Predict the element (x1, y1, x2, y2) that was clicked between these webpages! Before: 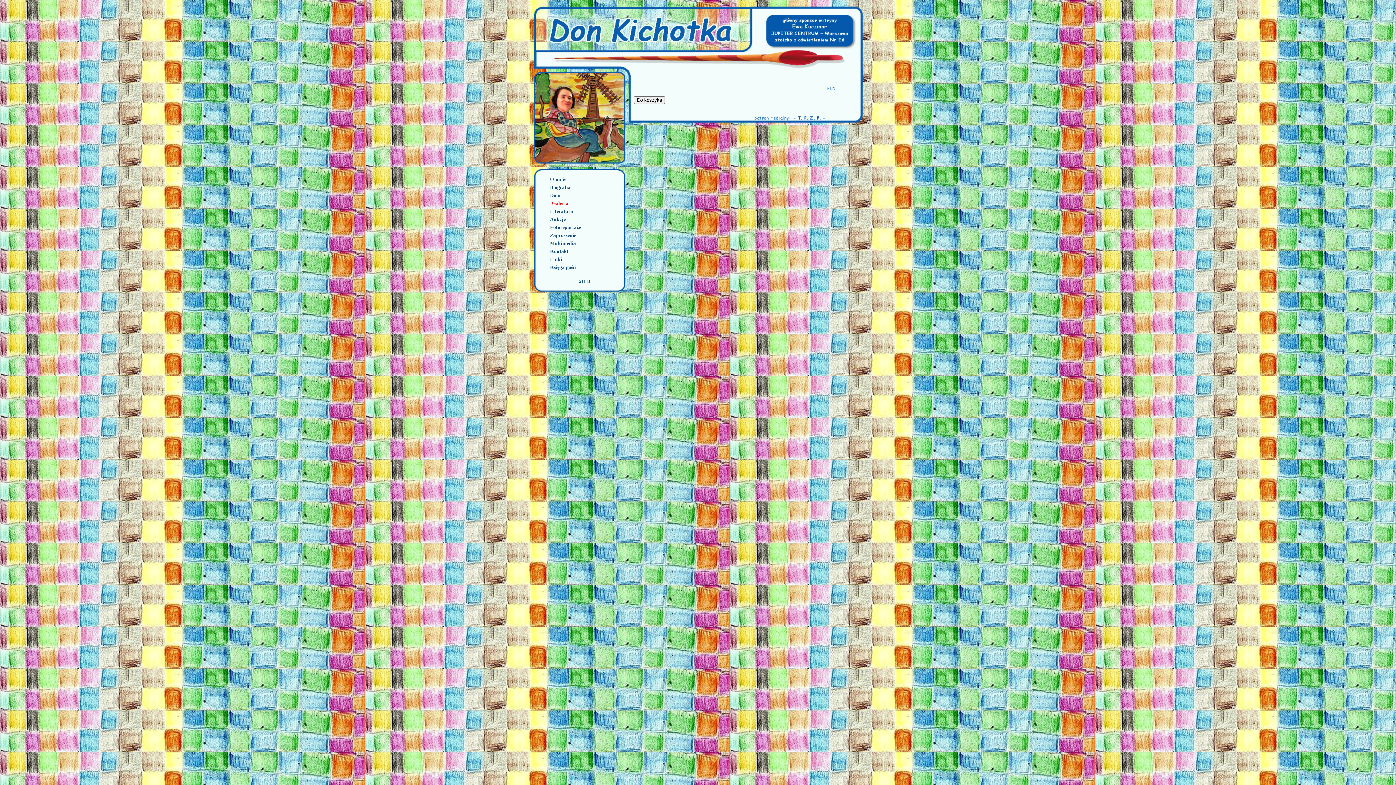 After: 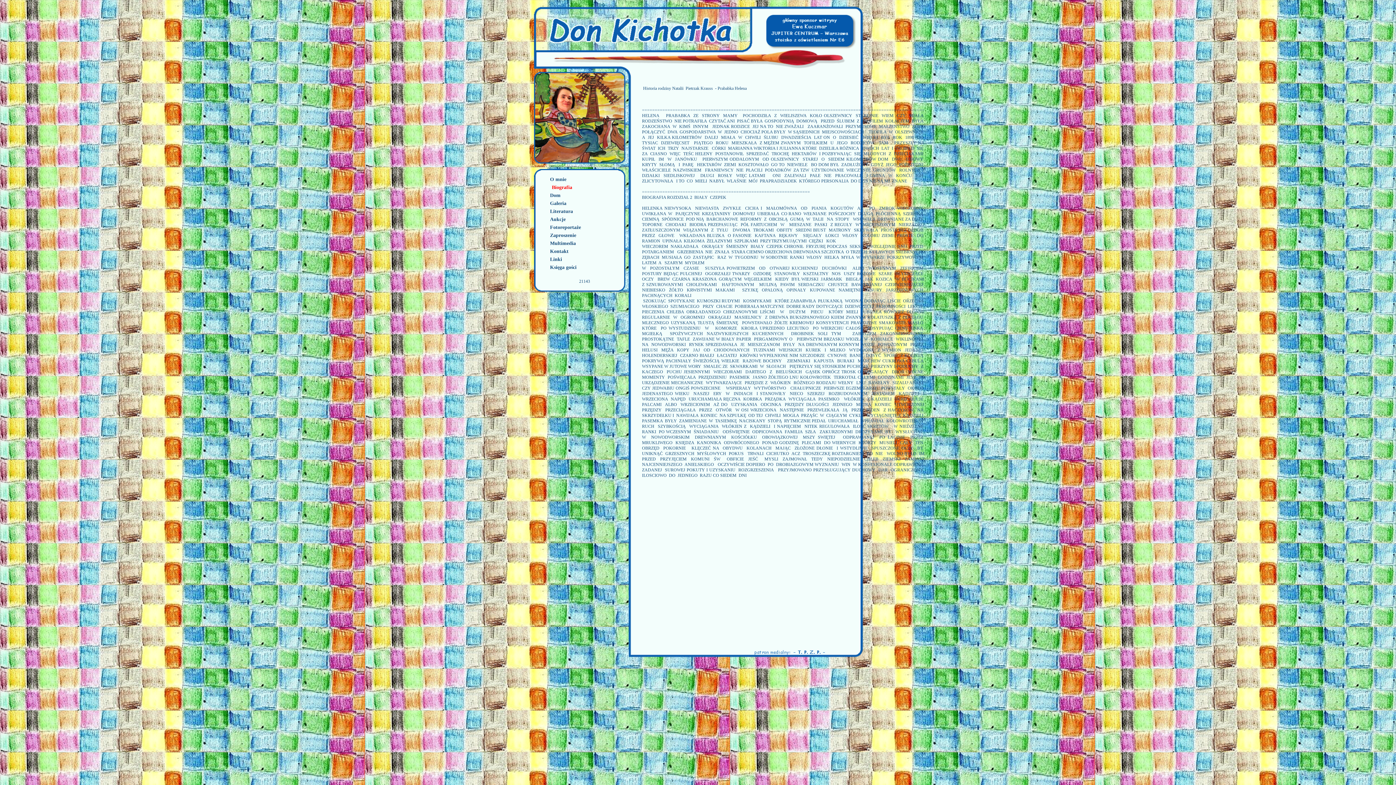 Action: label: Biografia bbox: (548, 183, 611, 191)